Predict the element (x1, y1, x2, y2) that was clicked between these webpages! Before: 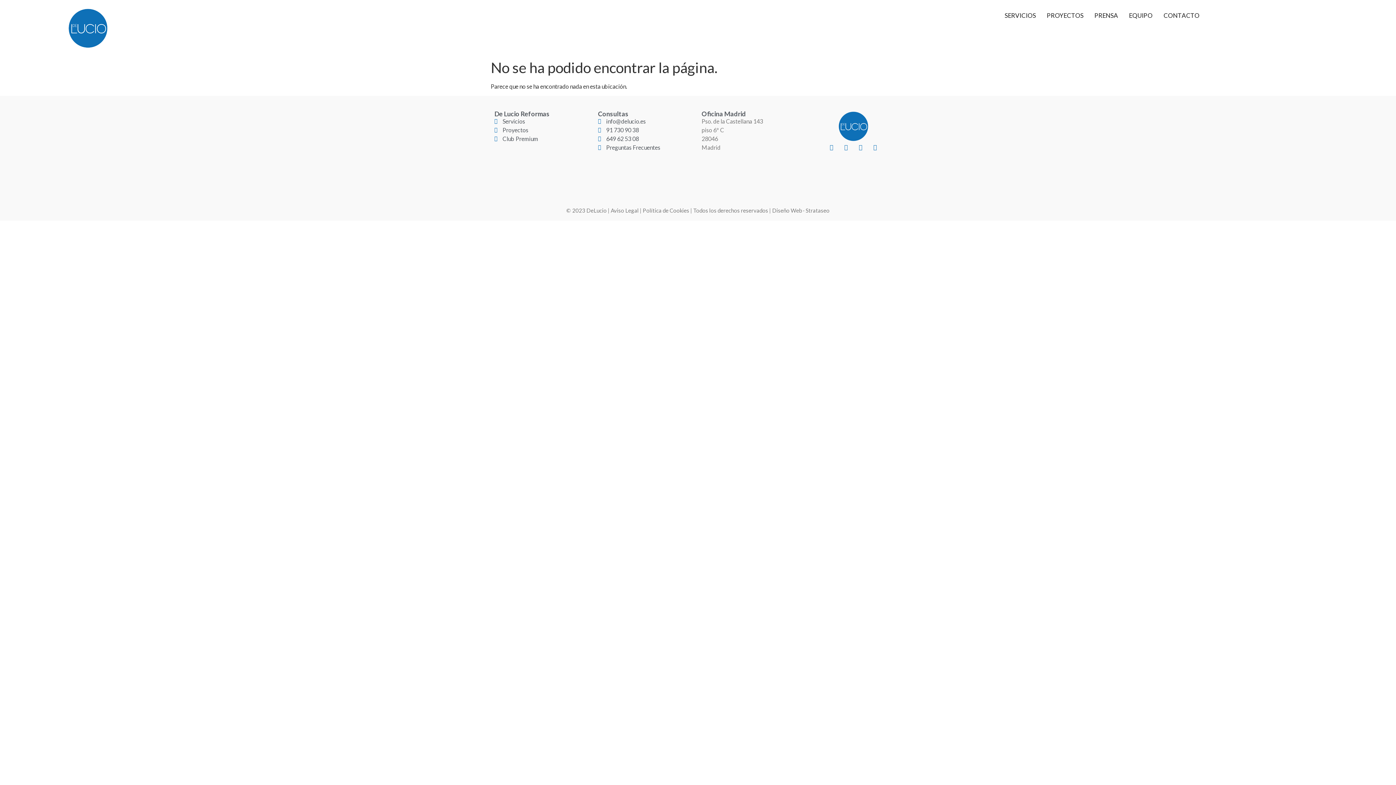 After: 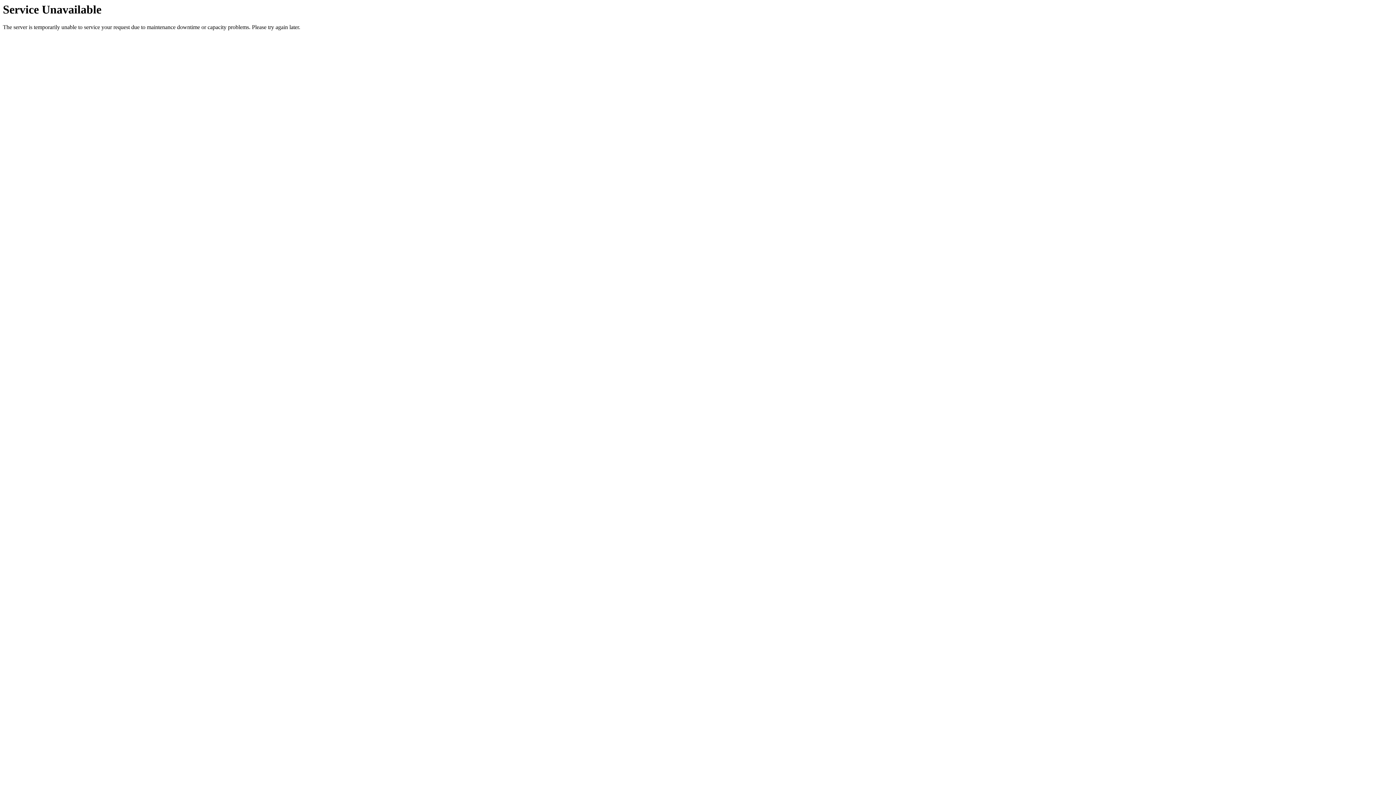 Action: bbox: (1158, 7, 1205, 24) label: CONTACTO